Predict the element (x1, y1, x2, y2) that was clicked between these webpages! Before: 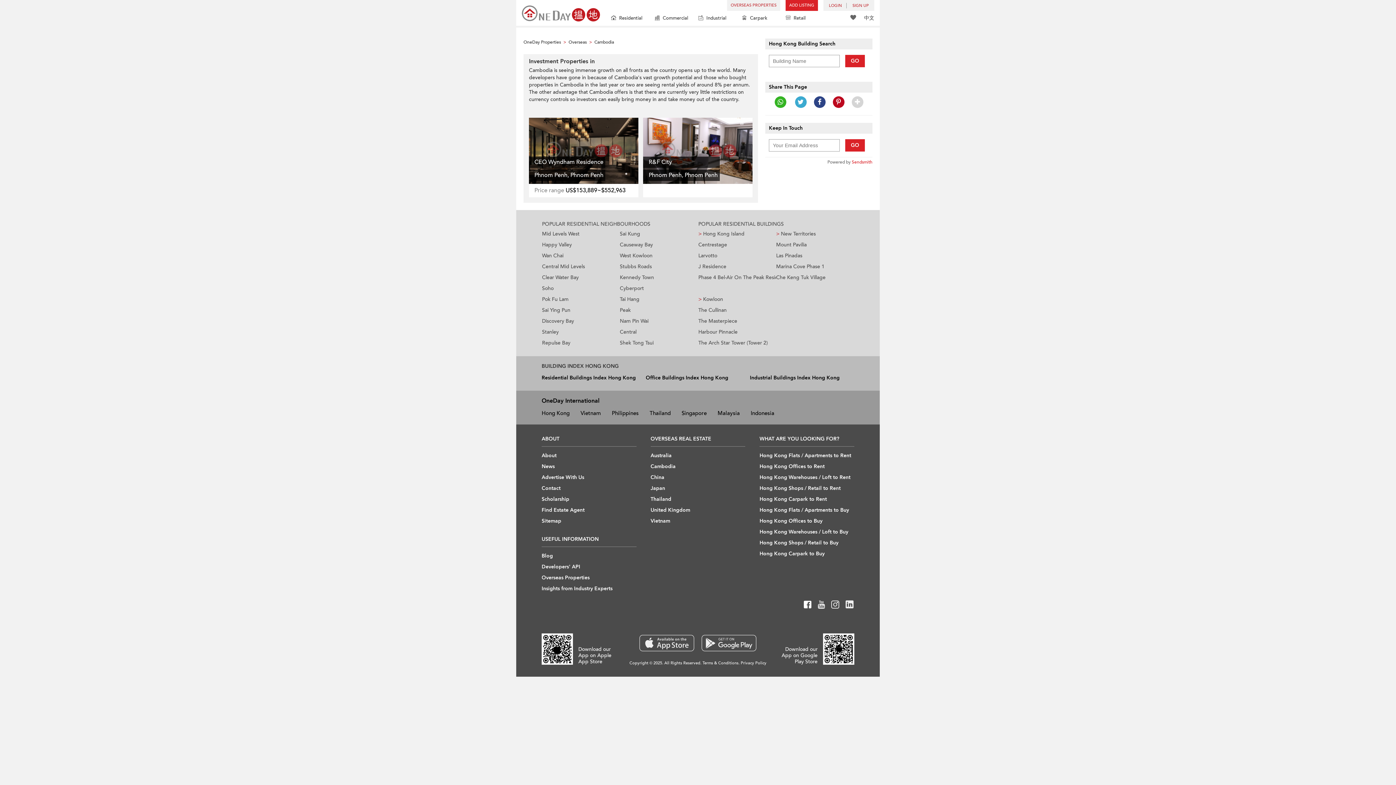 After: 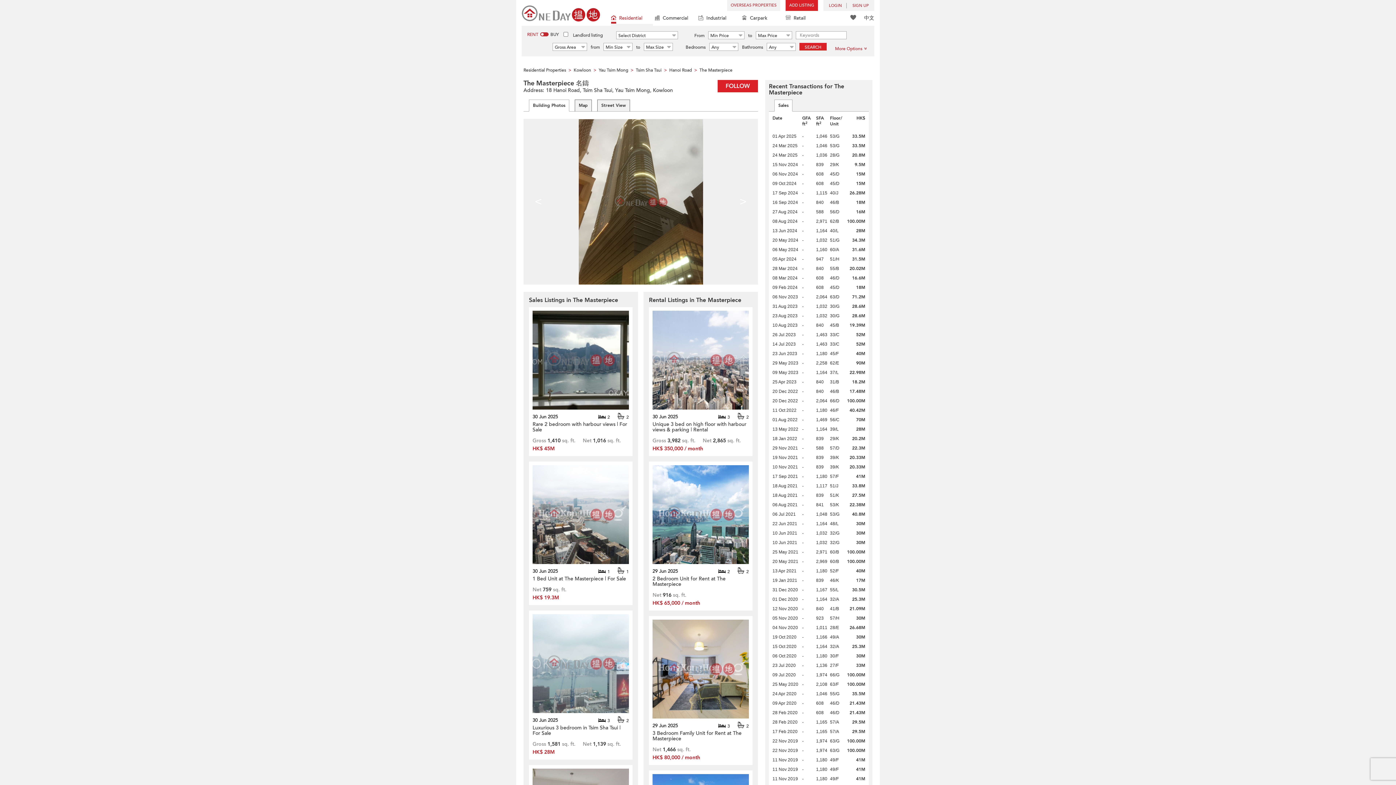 Action: bbox: (698, 316, 776, 327) label: The Masterpiece